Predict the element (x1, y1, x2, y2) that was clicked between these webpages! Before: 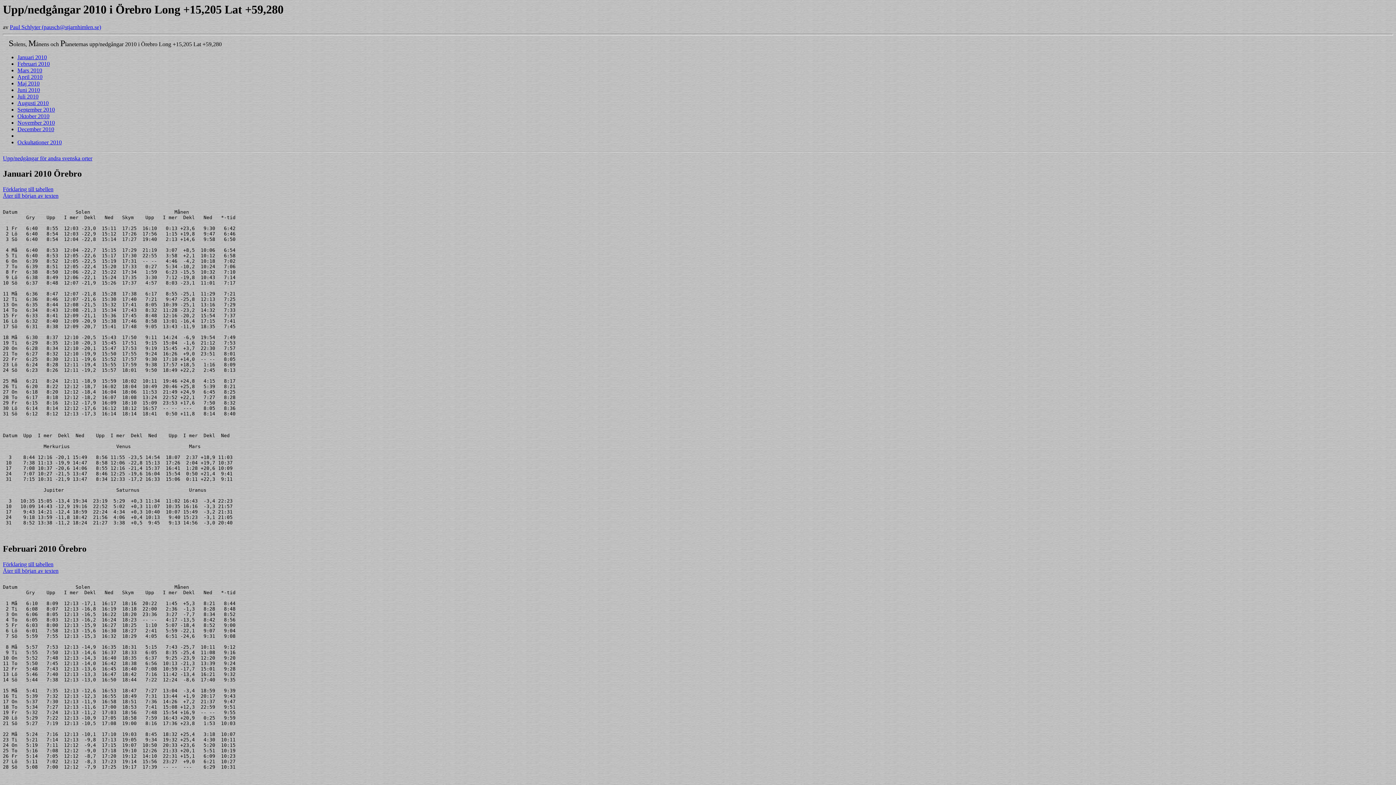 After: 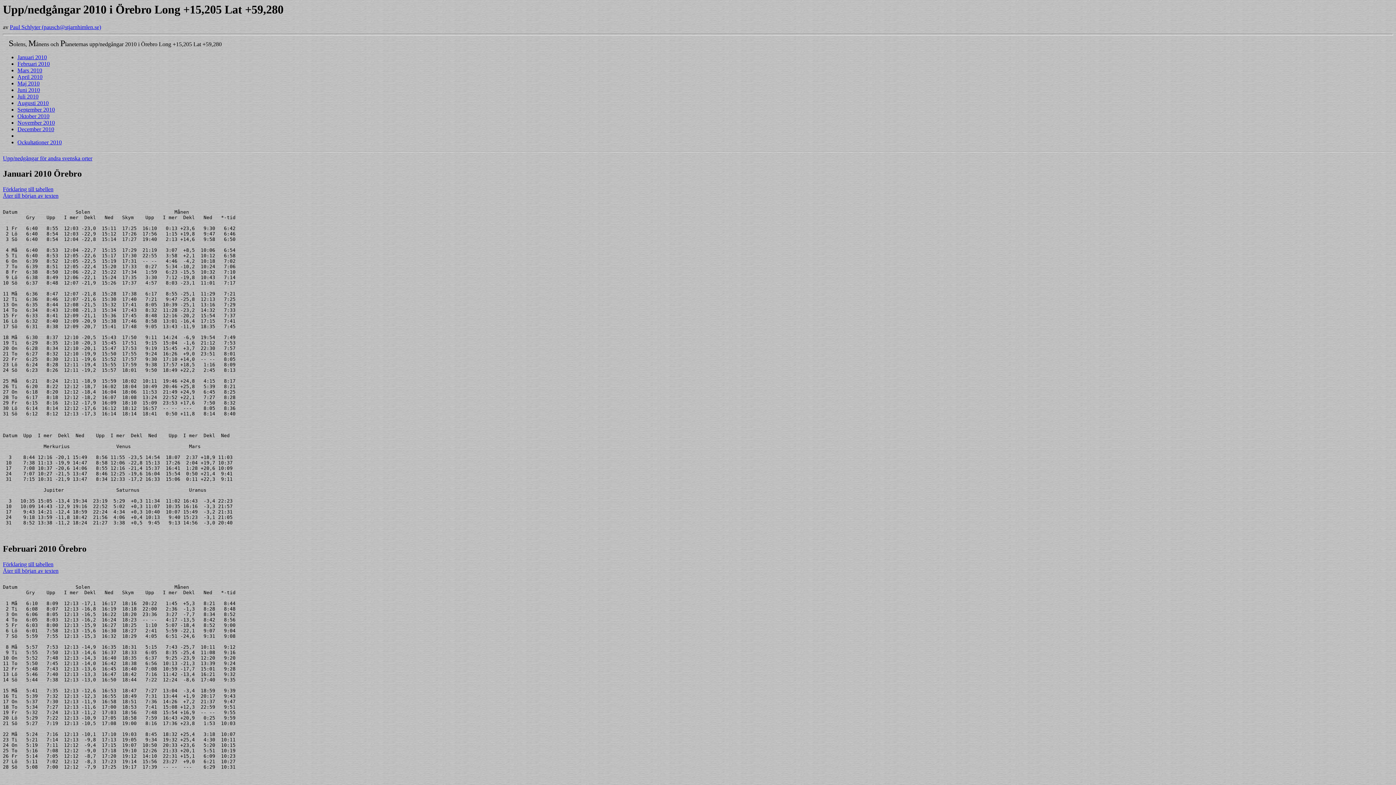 Action: label: Januari 2010 Örebro bbox: (2, 169, 81, 178)